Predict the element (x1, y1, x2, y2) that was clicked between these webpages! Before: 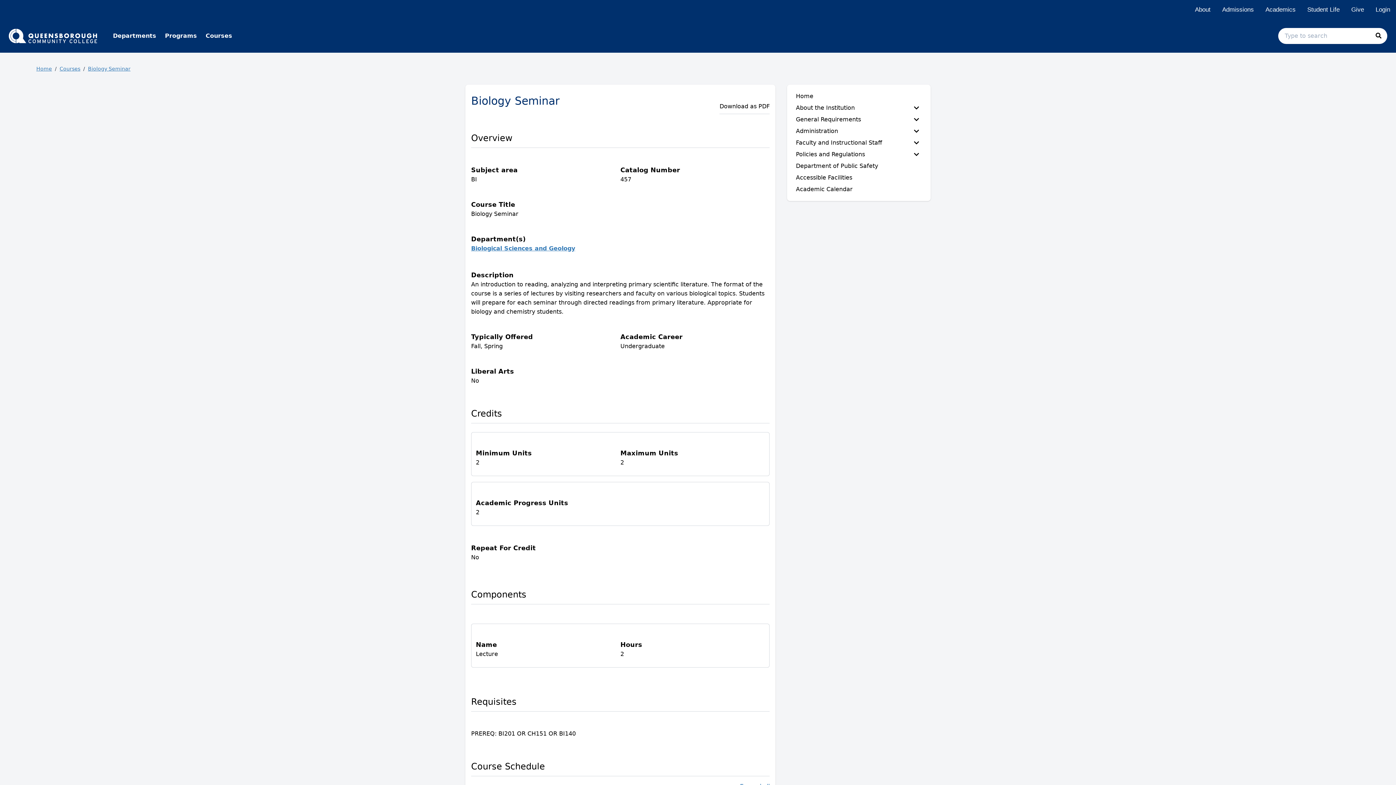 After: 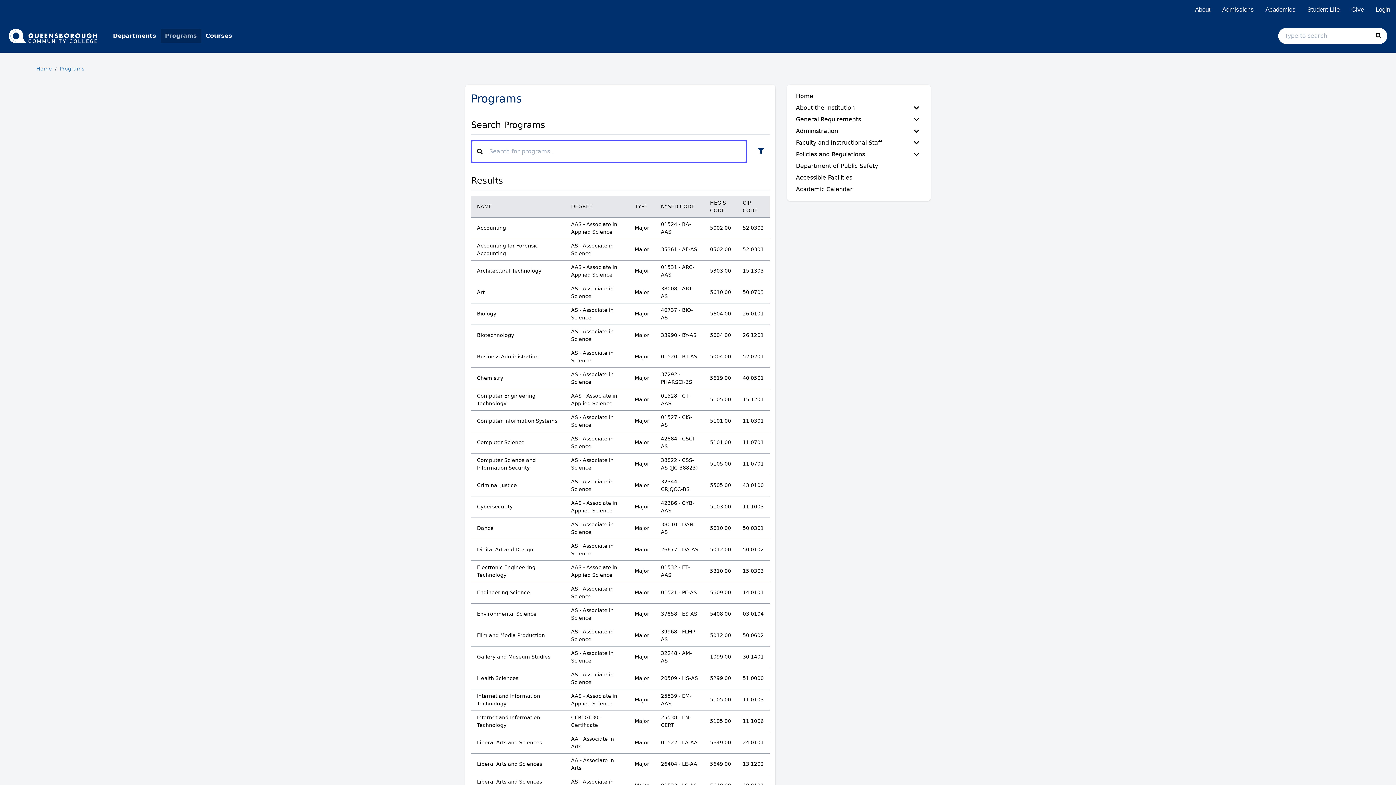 Action: bbox: (160, 28, 201, 43) label: Programs